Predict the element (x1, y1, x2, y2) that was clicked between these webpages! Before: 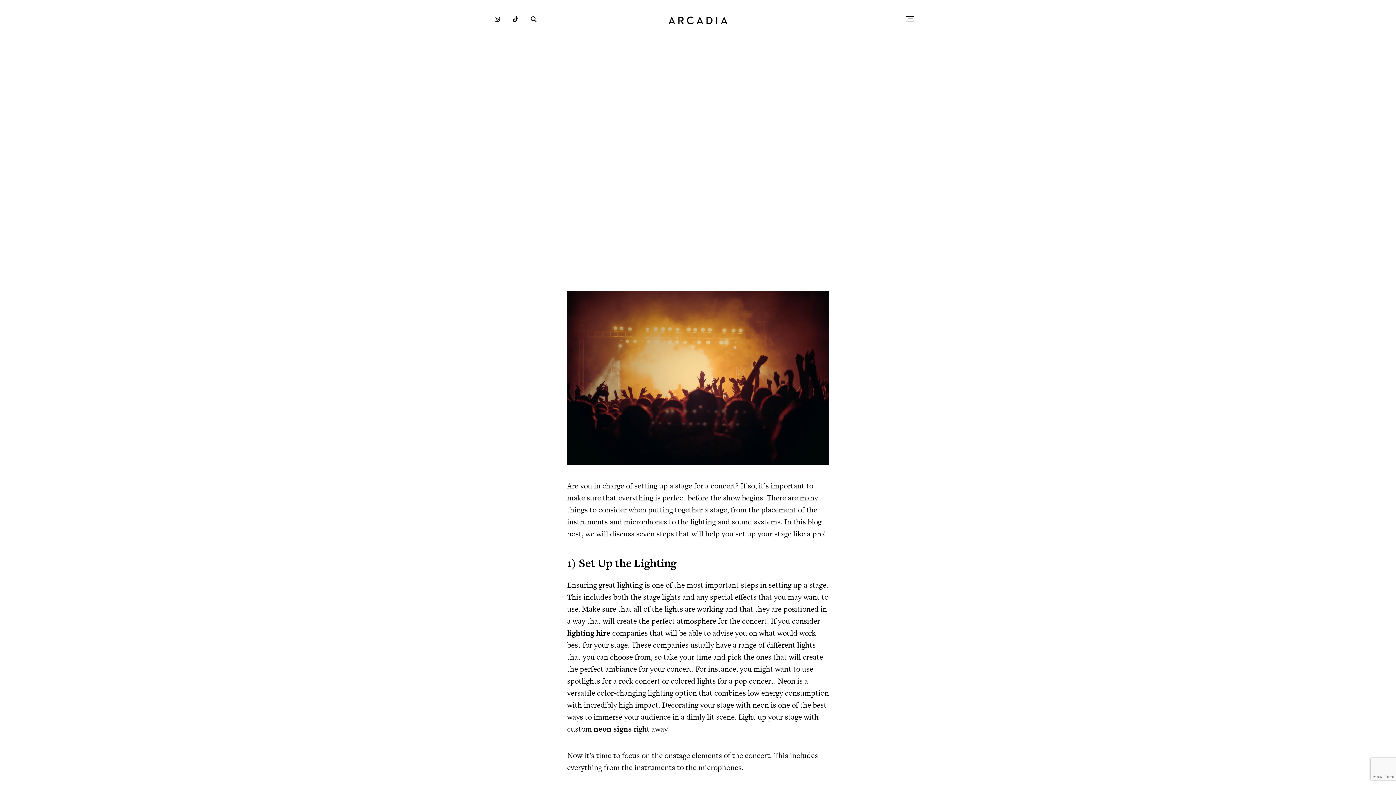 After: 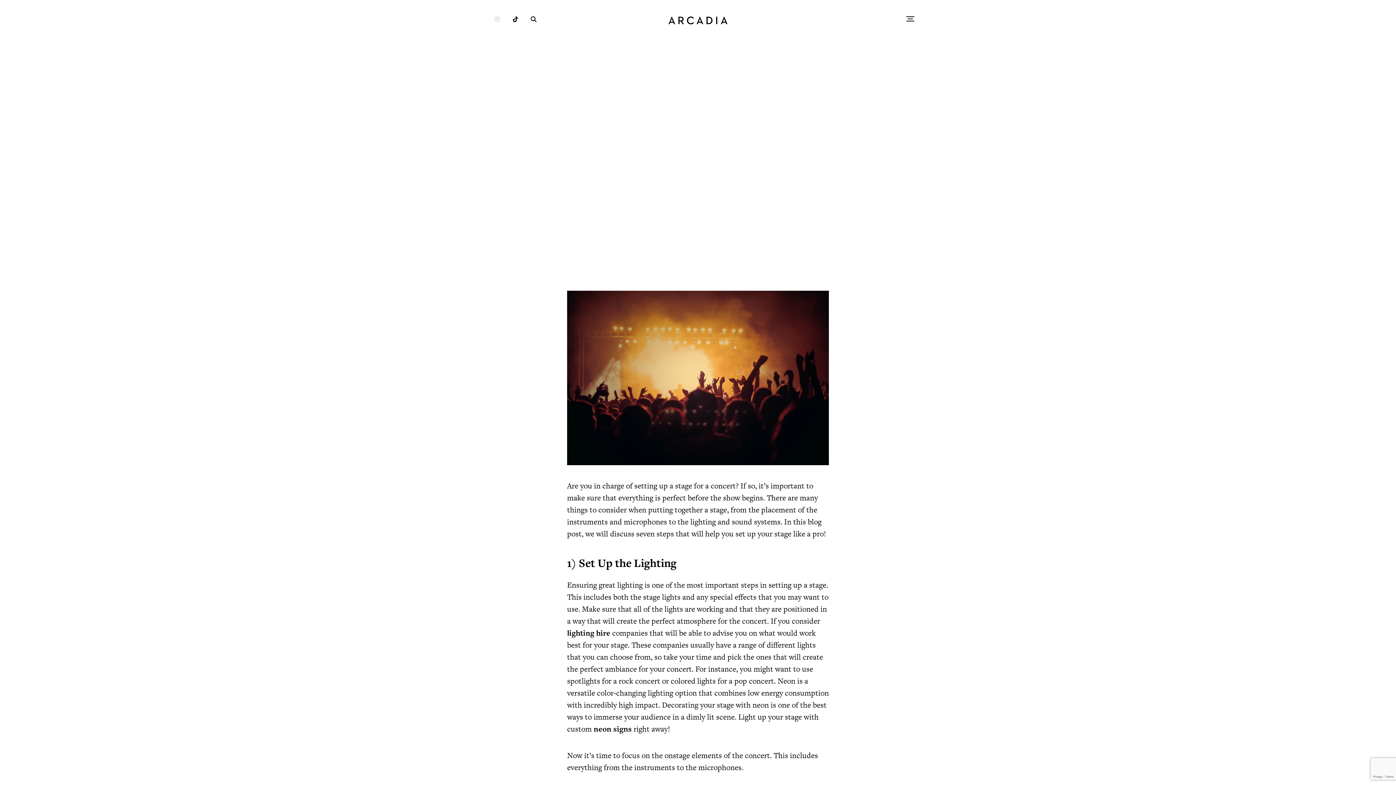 Action: bbox: (494, 16, 500, 23)